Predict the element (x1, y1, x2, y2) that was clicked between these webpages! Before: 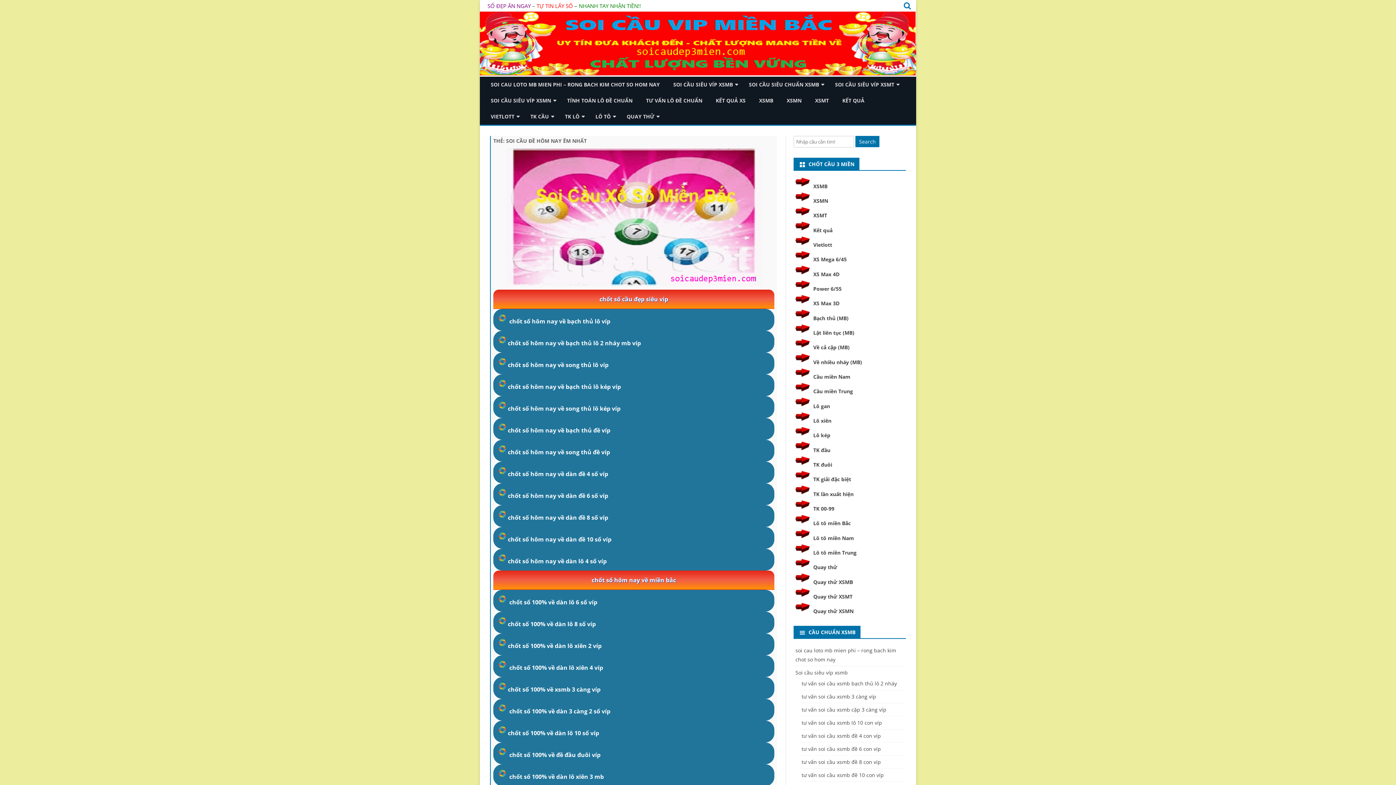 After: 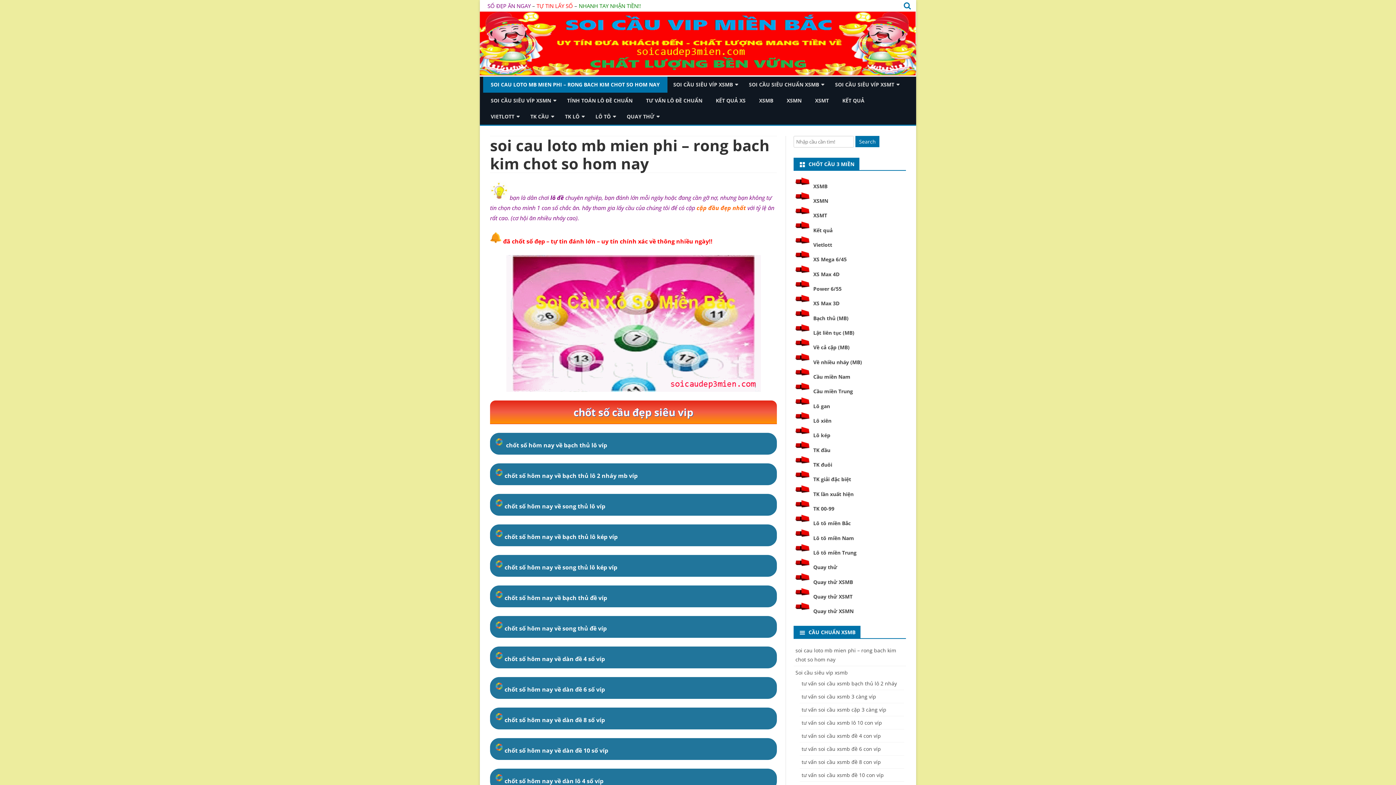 Action: label: SOI CAU LOTO MB MIEN PHI – RONG BACH KIM CHOT SO HOM NAY bbox: (483, 76, 667, 92)